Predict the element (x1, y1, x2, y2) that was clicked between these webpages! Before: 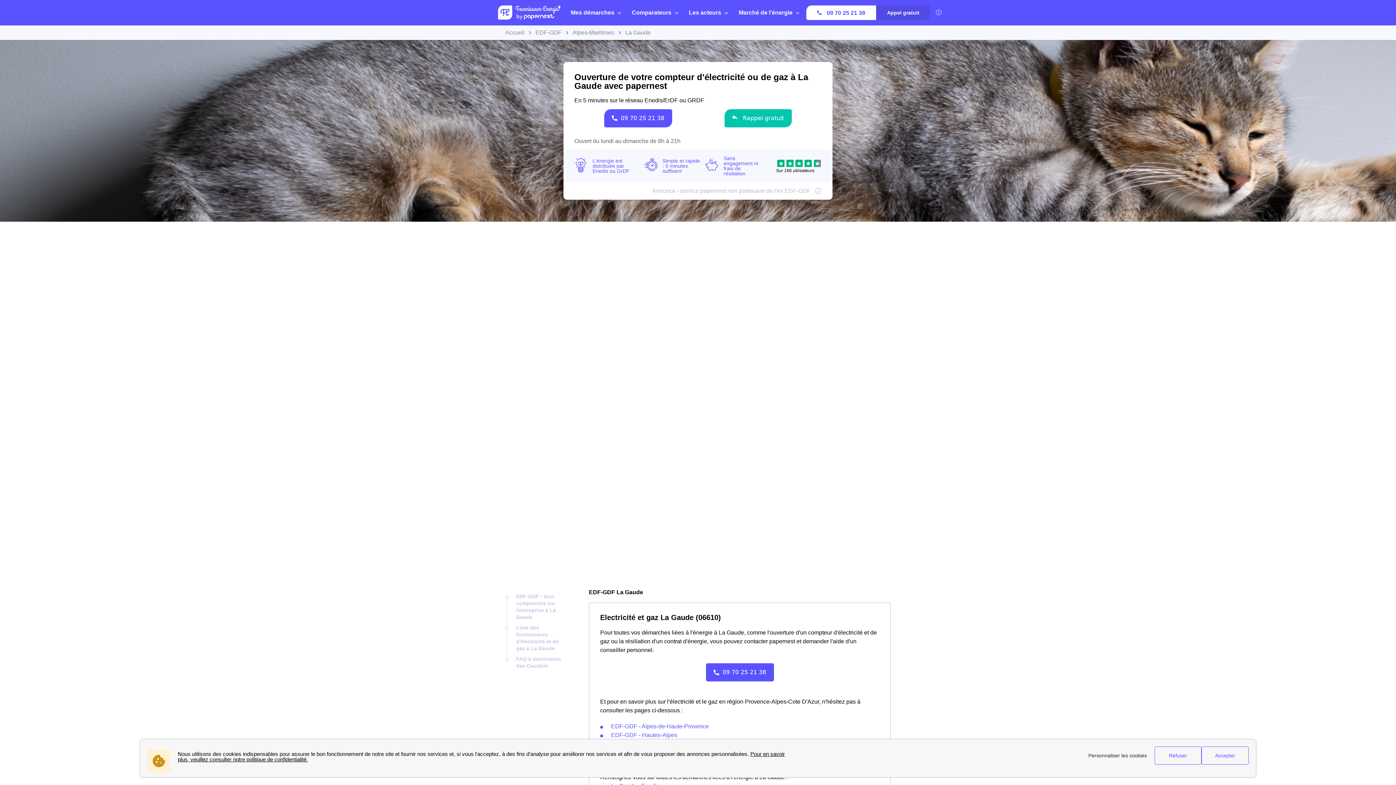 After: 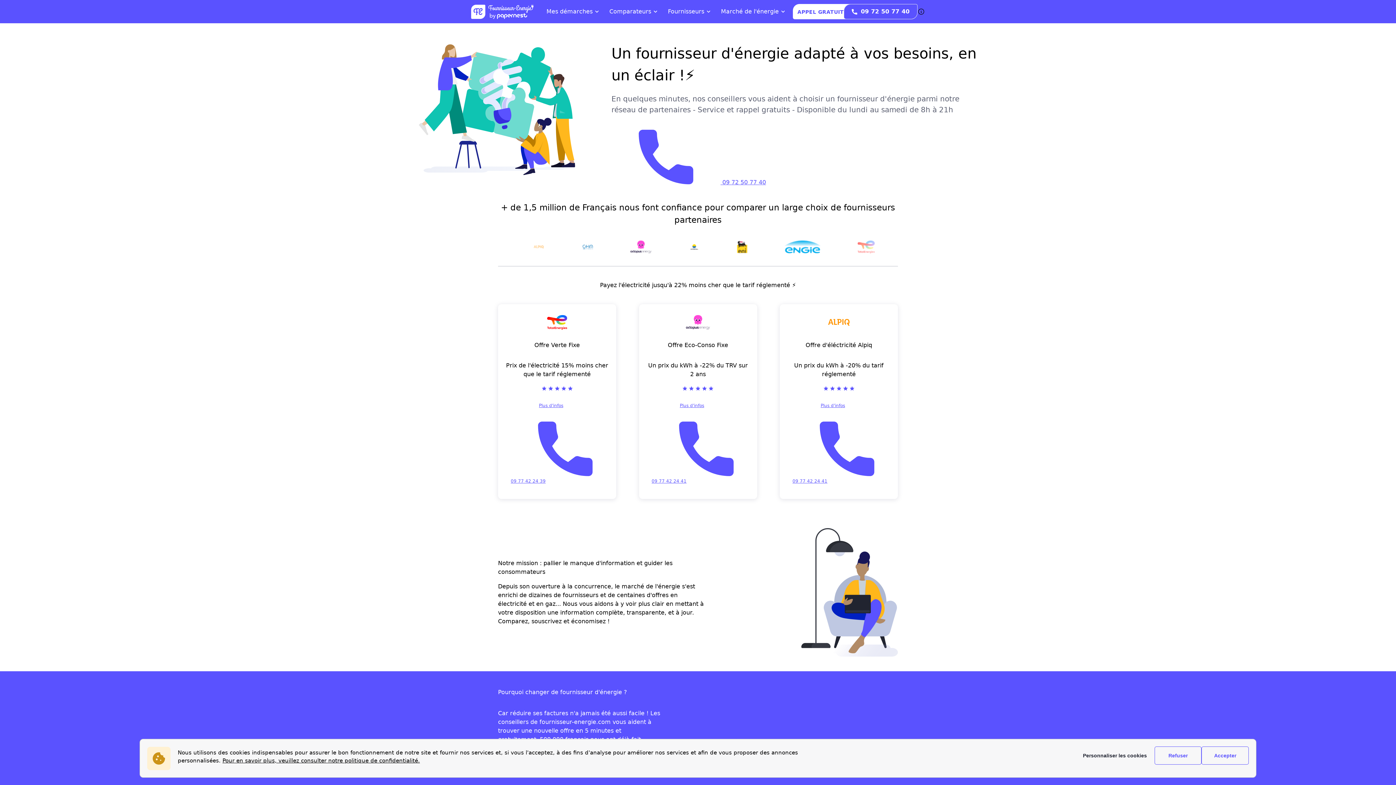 Action: label: Accueil bbox: (505, 29, 524, 35)